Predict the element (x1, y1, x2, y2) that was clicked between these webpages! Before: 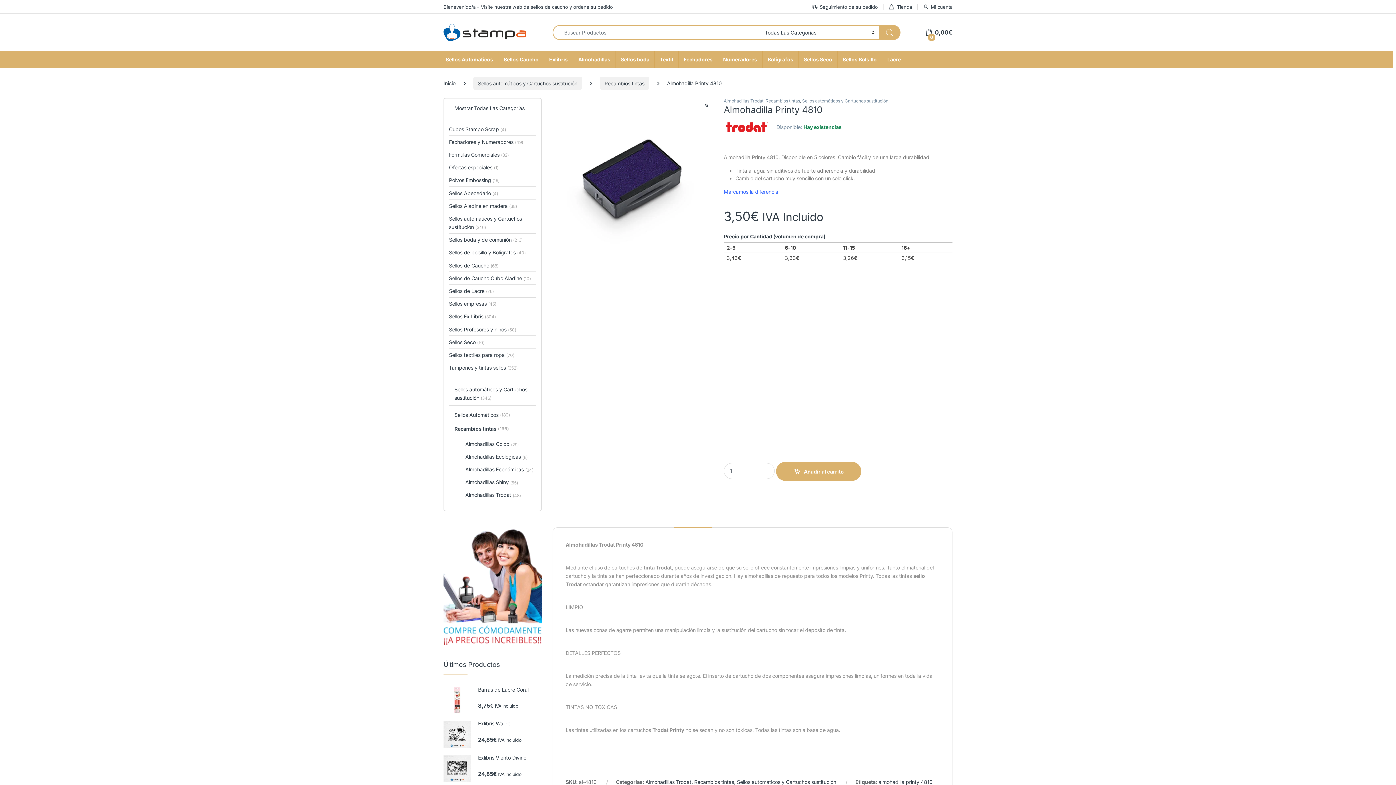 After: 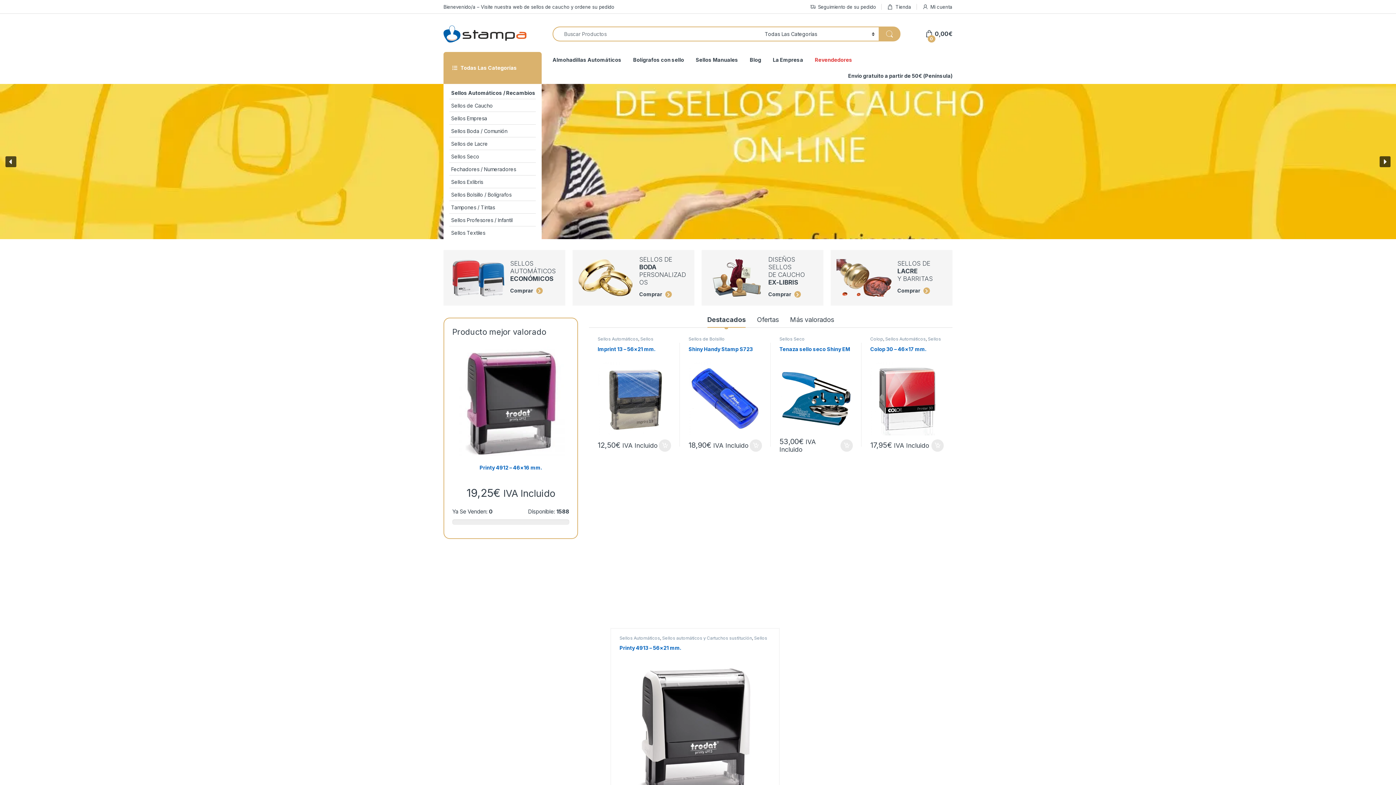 Action: bbox: (443, 24, 526, 41)